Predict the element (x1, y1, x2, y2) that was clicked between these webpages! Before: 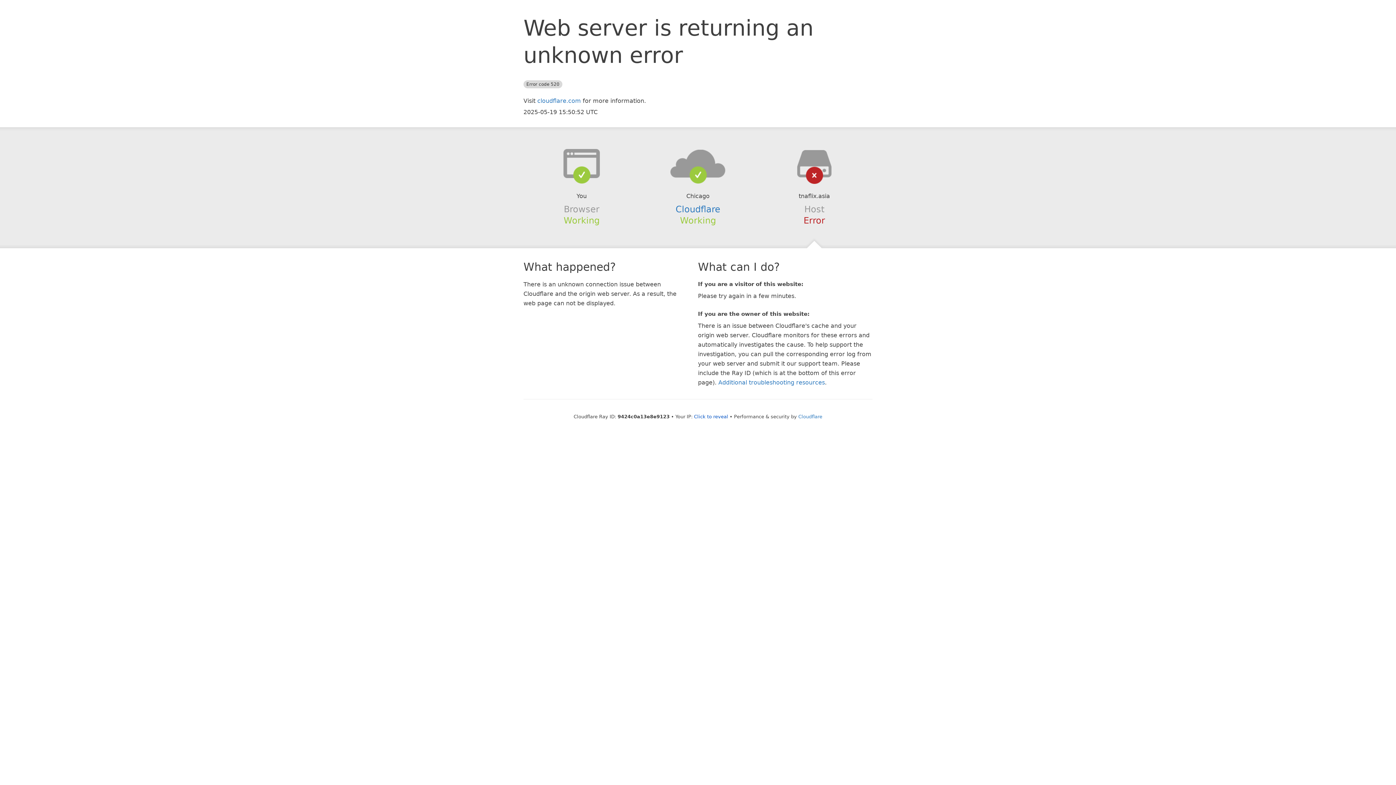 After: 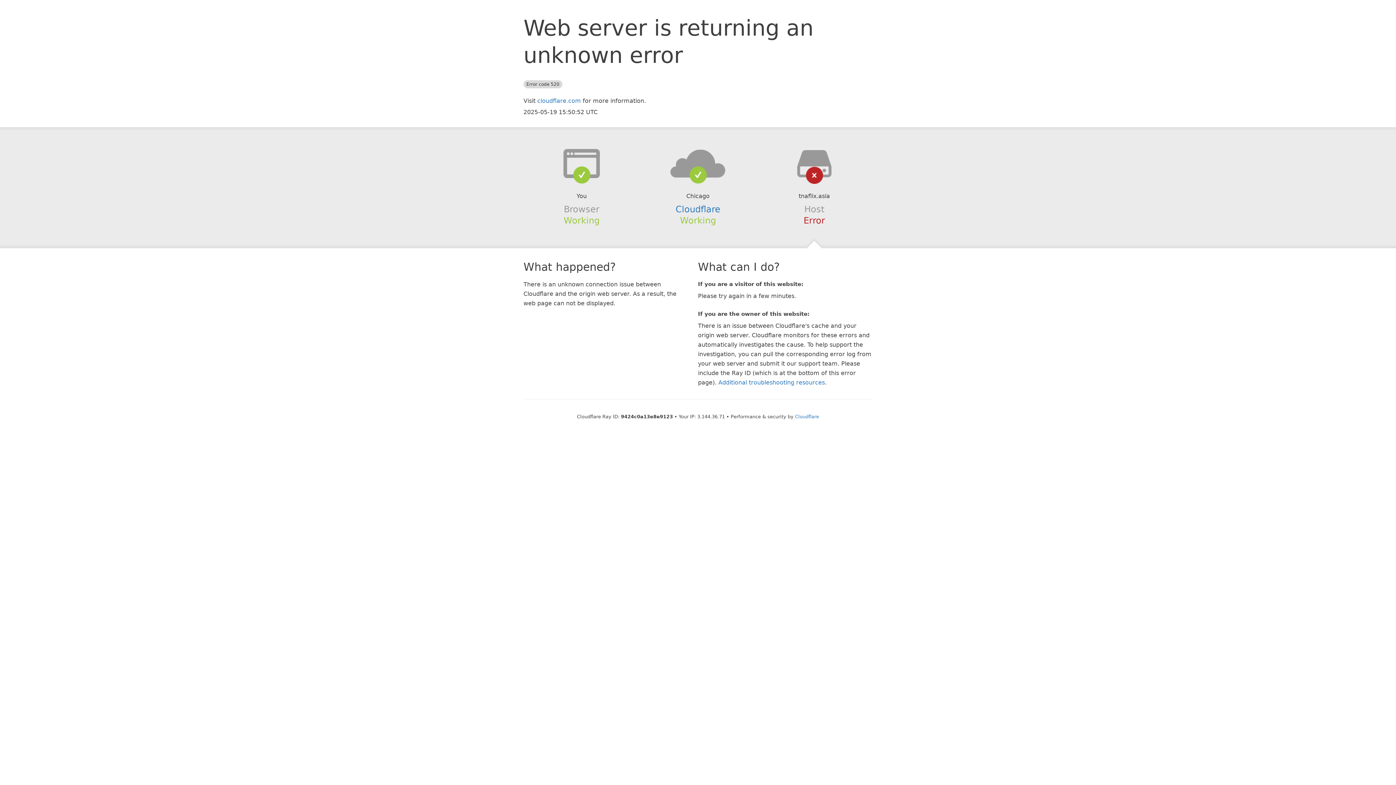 Action: bbox: (694, 414, 728, 419) label: Click to reveal